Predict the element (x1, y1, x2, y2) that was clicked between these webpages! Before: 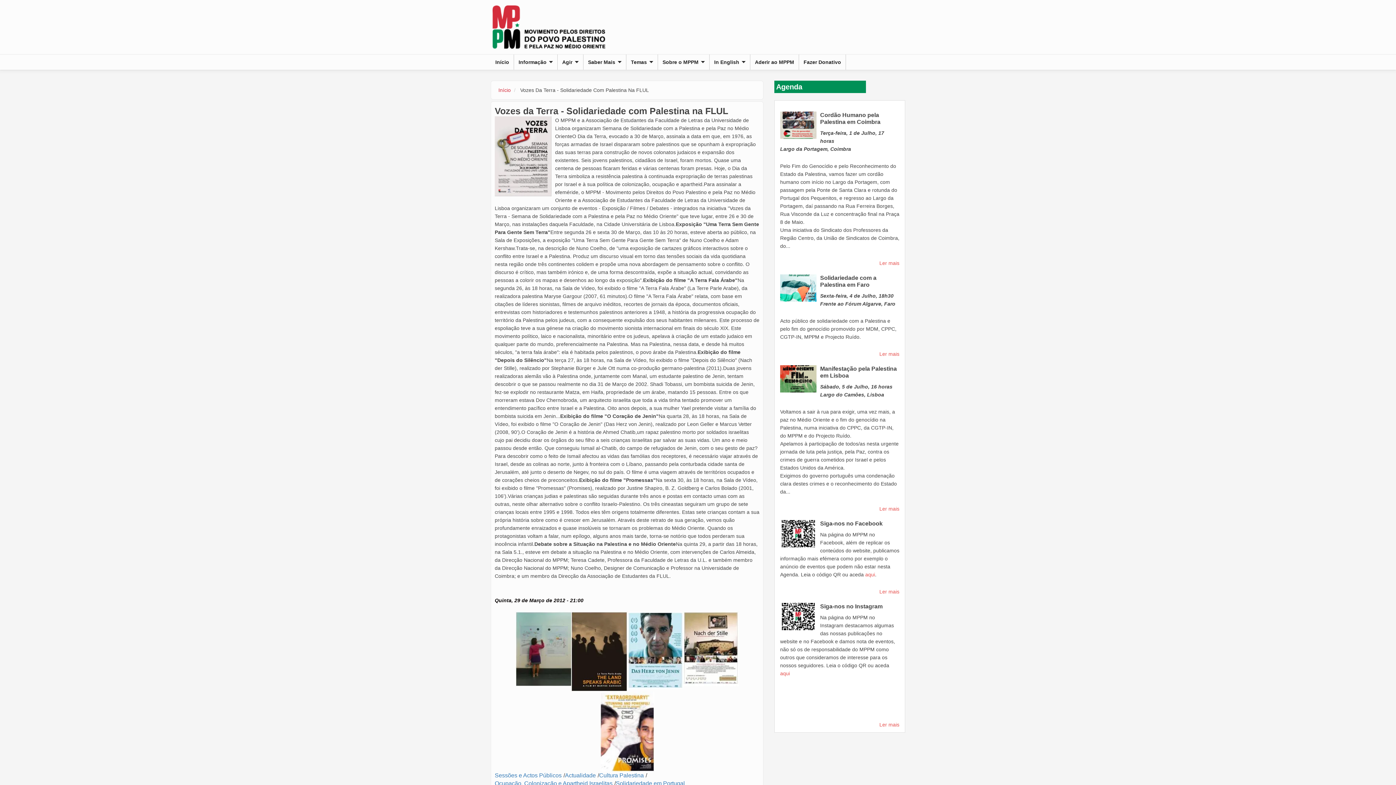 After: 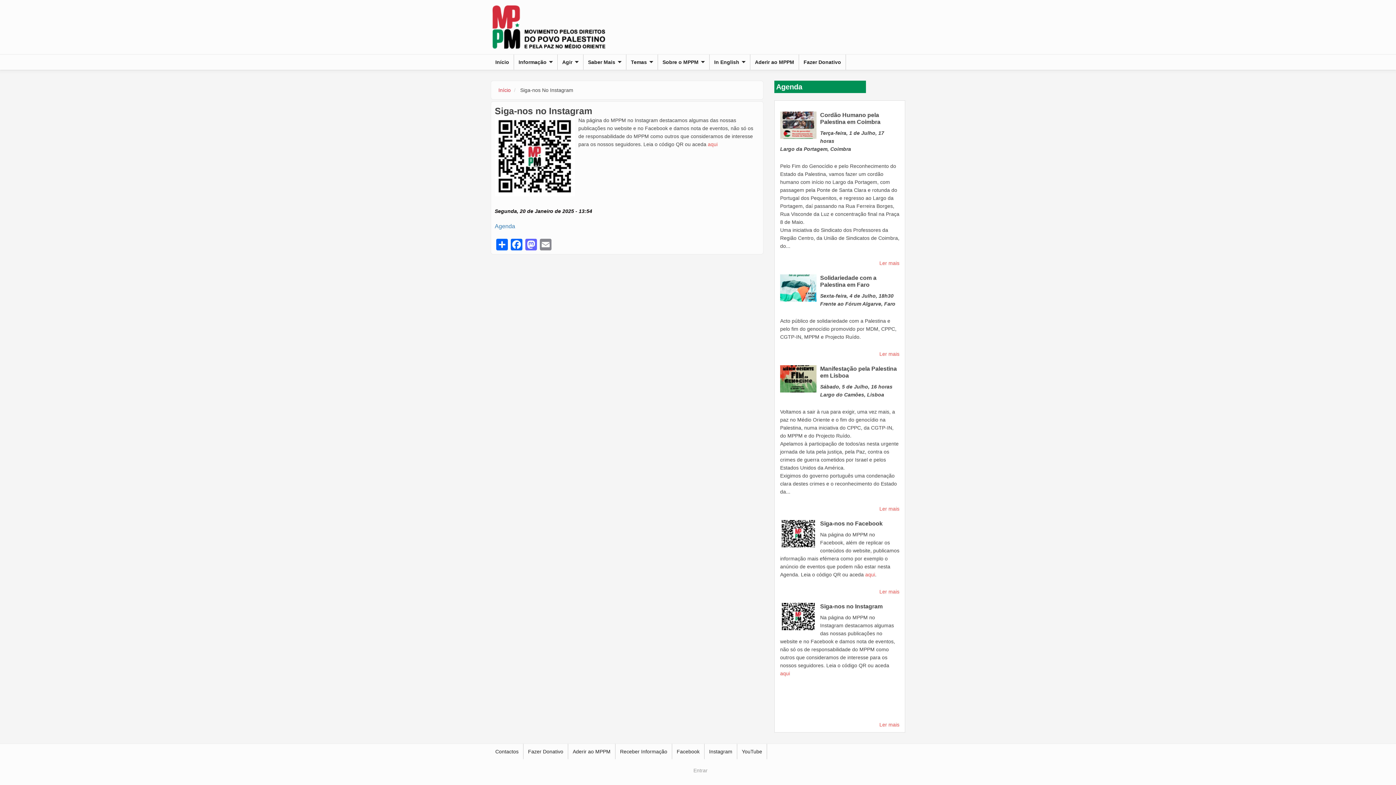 Action: bbox: (820, 603, 882, 609) label: Siga-nos no Instagram